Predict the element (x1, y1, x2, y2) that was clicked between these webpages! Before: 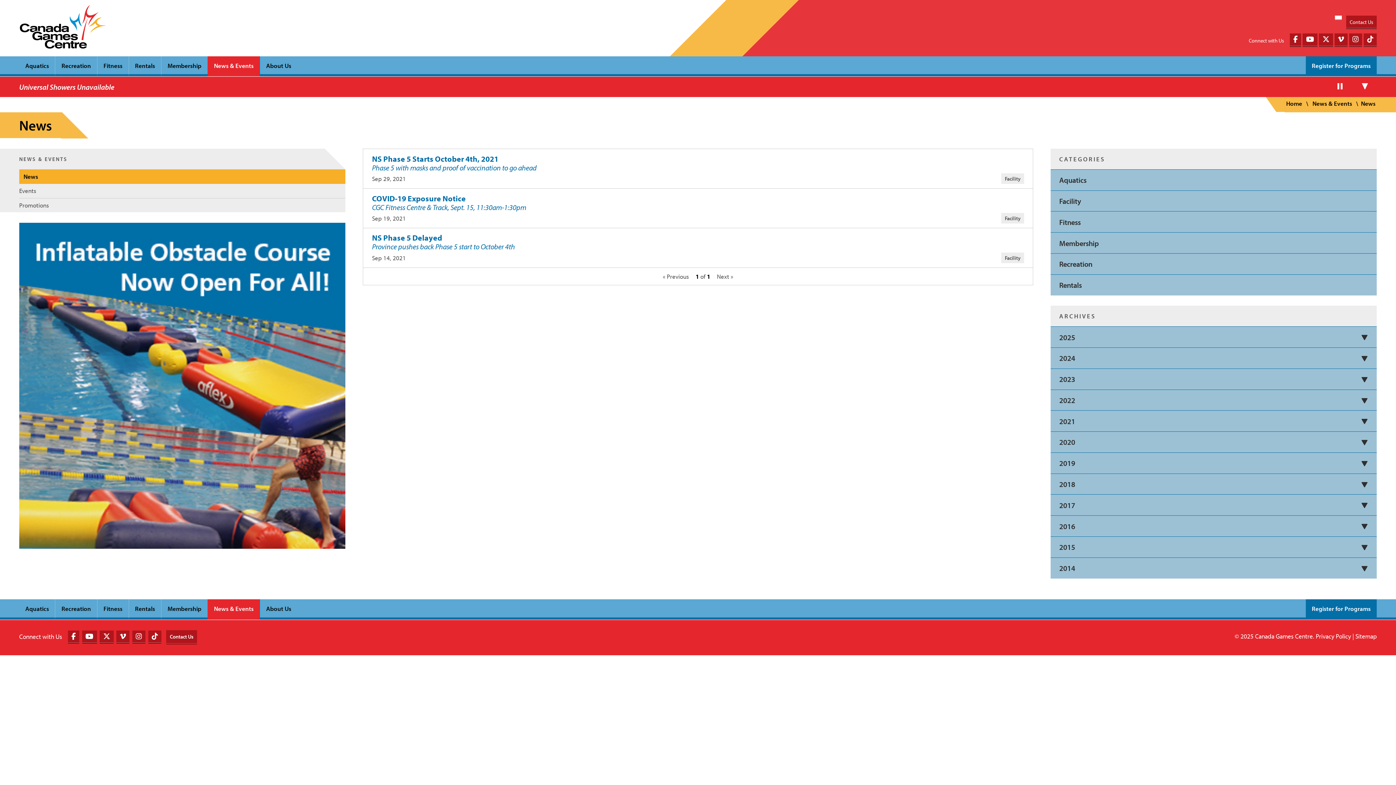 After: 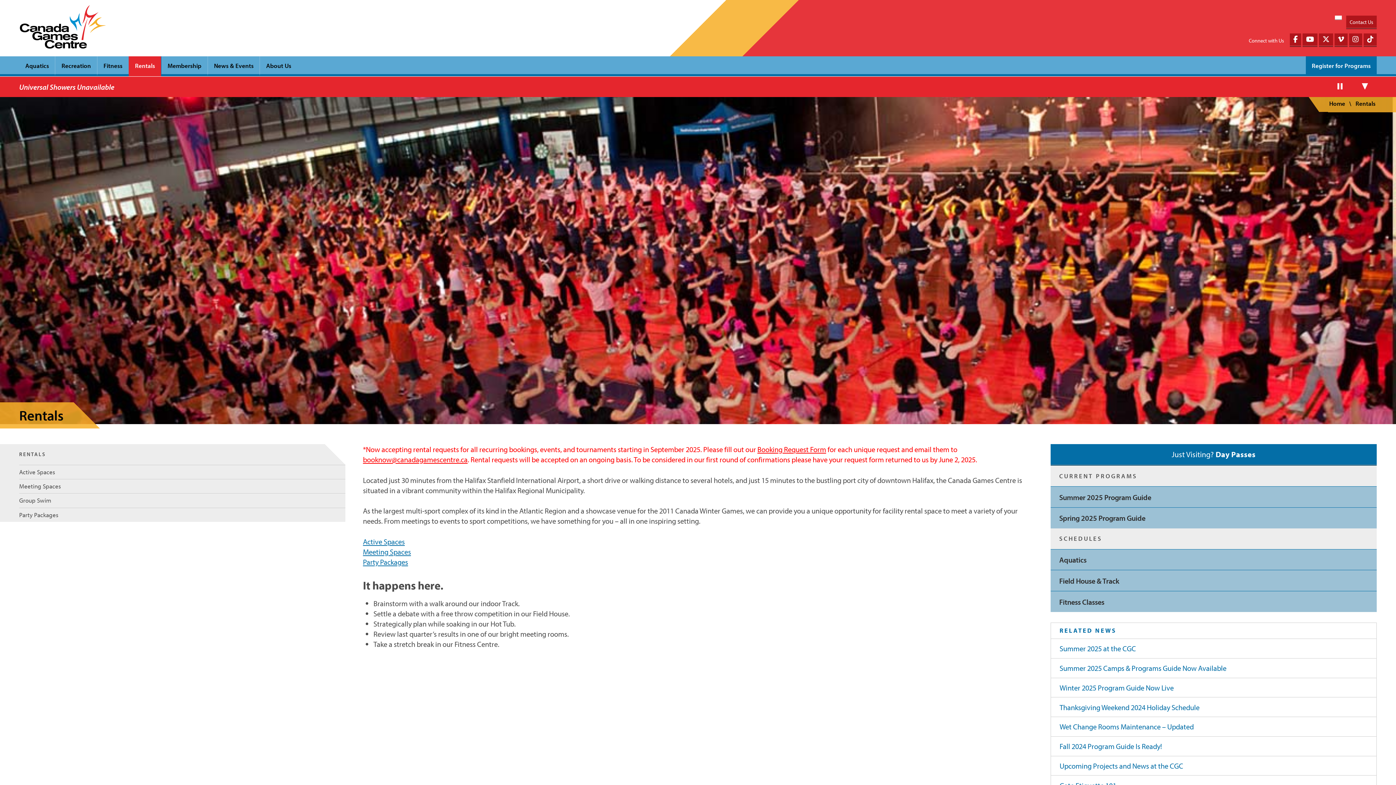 Action: bbox: (128, 56, 161, 76) label: Rentals